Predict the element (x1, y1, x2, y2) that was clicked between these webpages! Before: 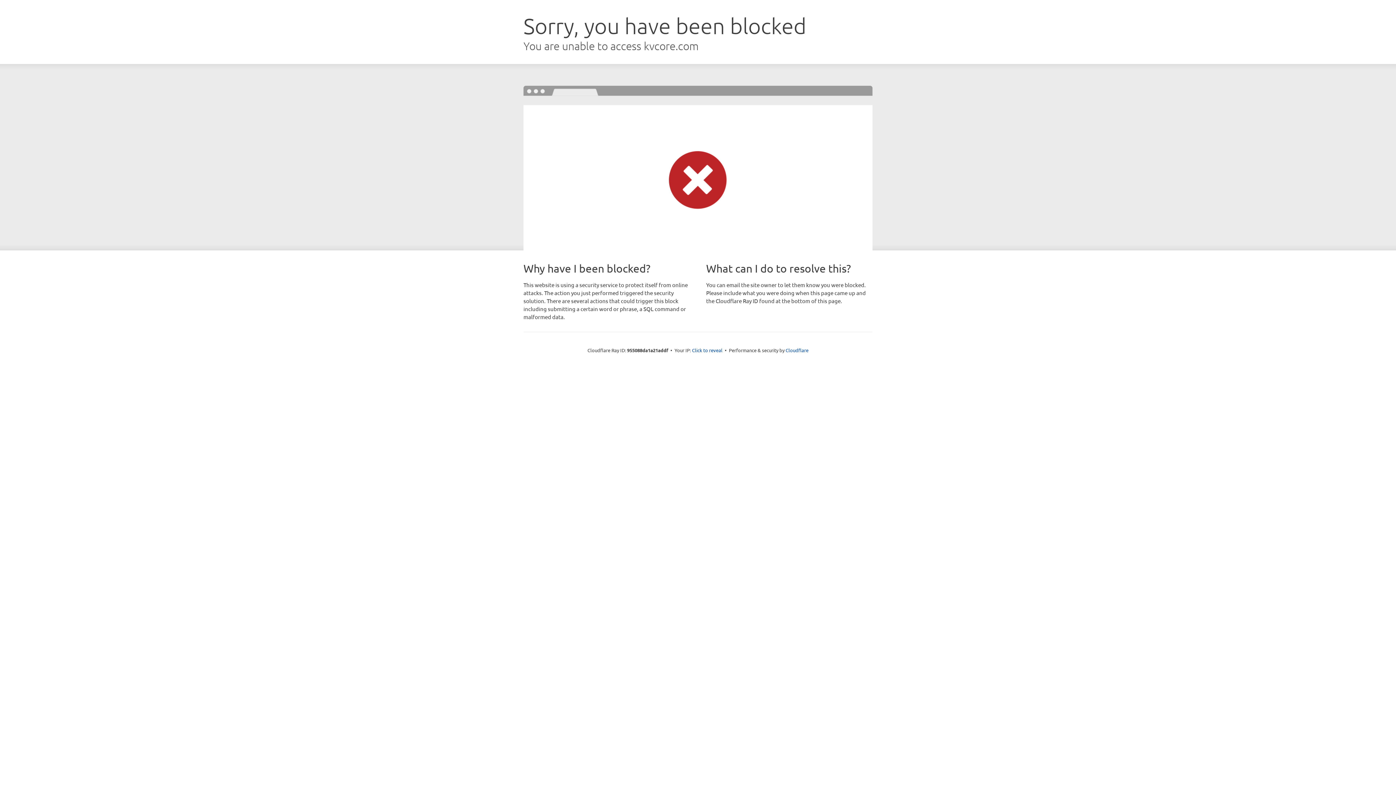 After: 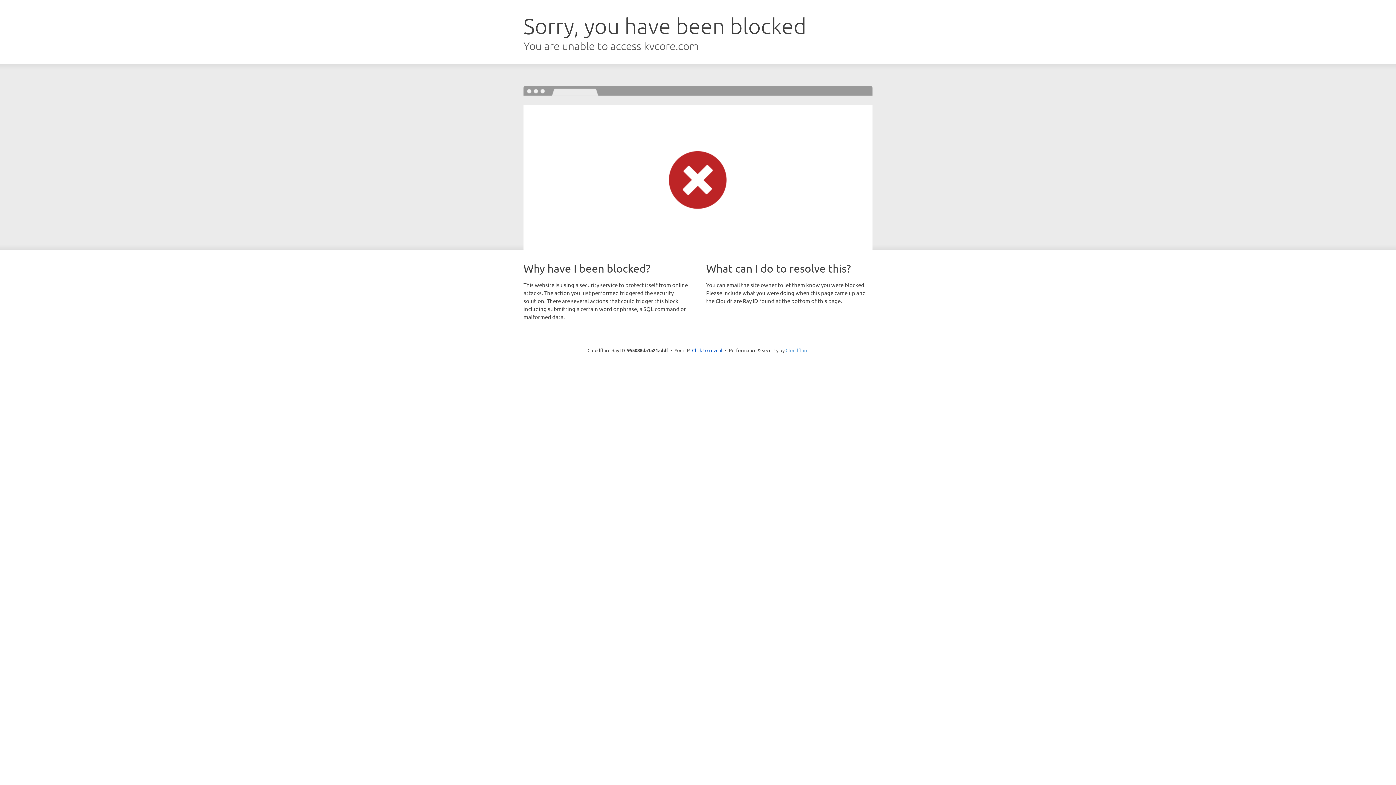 Action: bbox: (785, 347, 808, 353) label: Cloudflare